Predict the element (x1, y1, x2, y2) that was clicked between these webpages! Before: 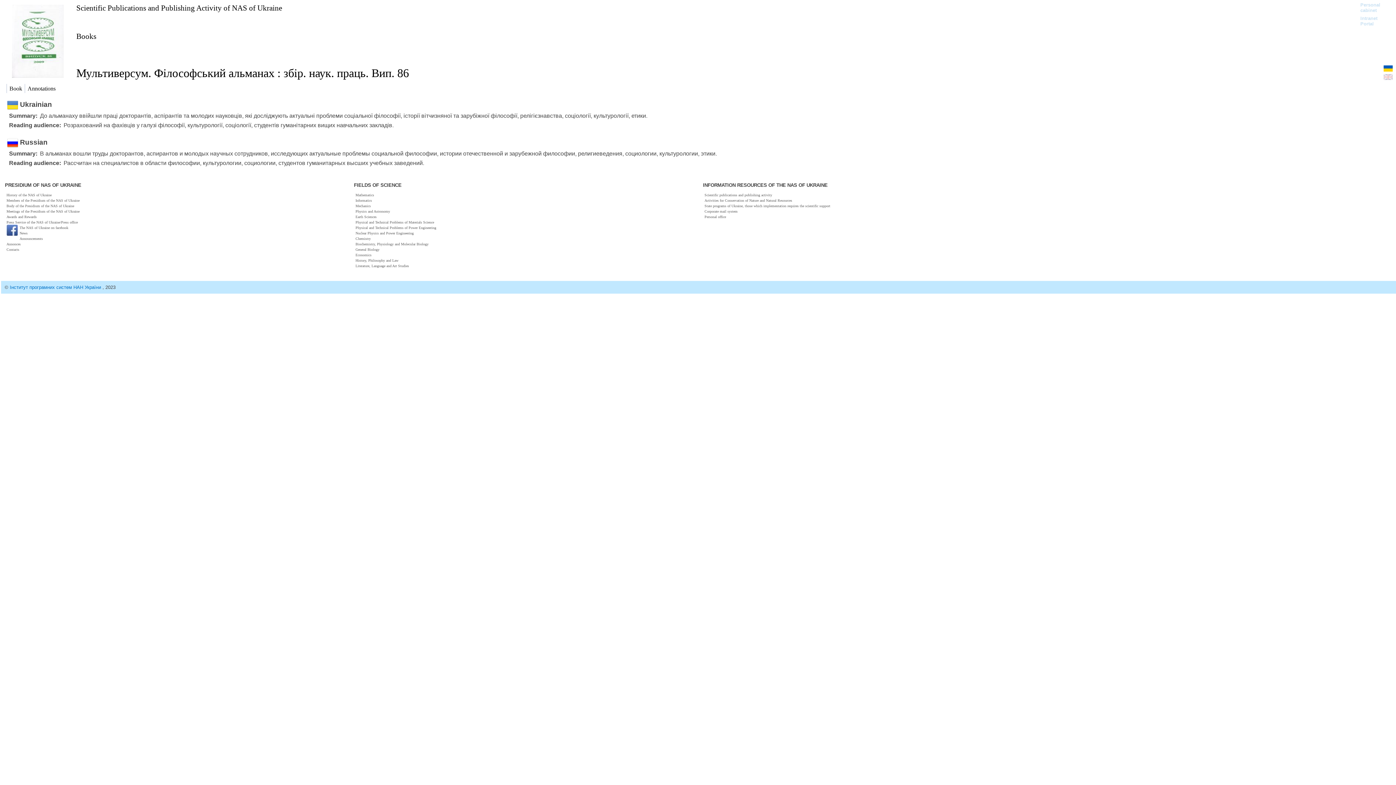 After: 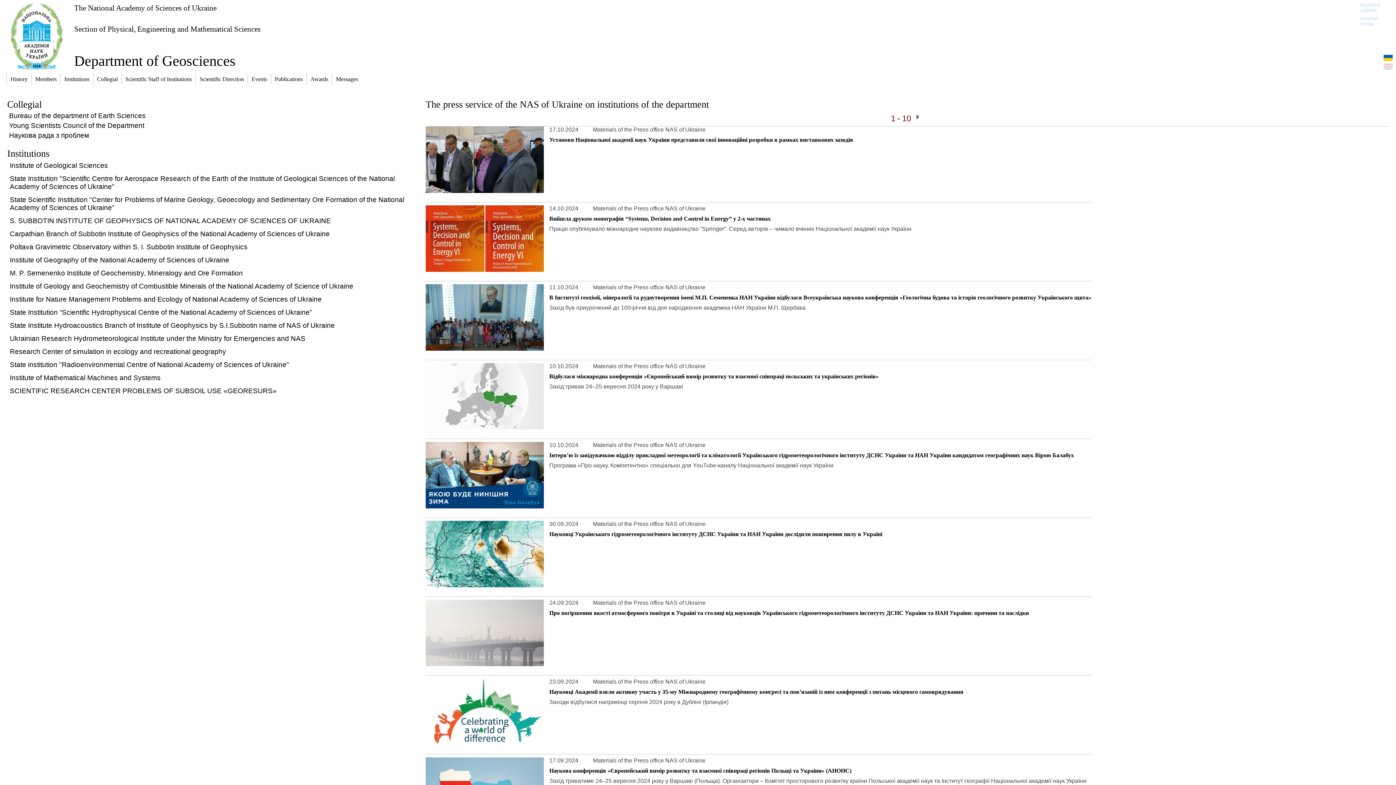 Action: bbox: (355, 213, 376, 219) label: Earth Sciences